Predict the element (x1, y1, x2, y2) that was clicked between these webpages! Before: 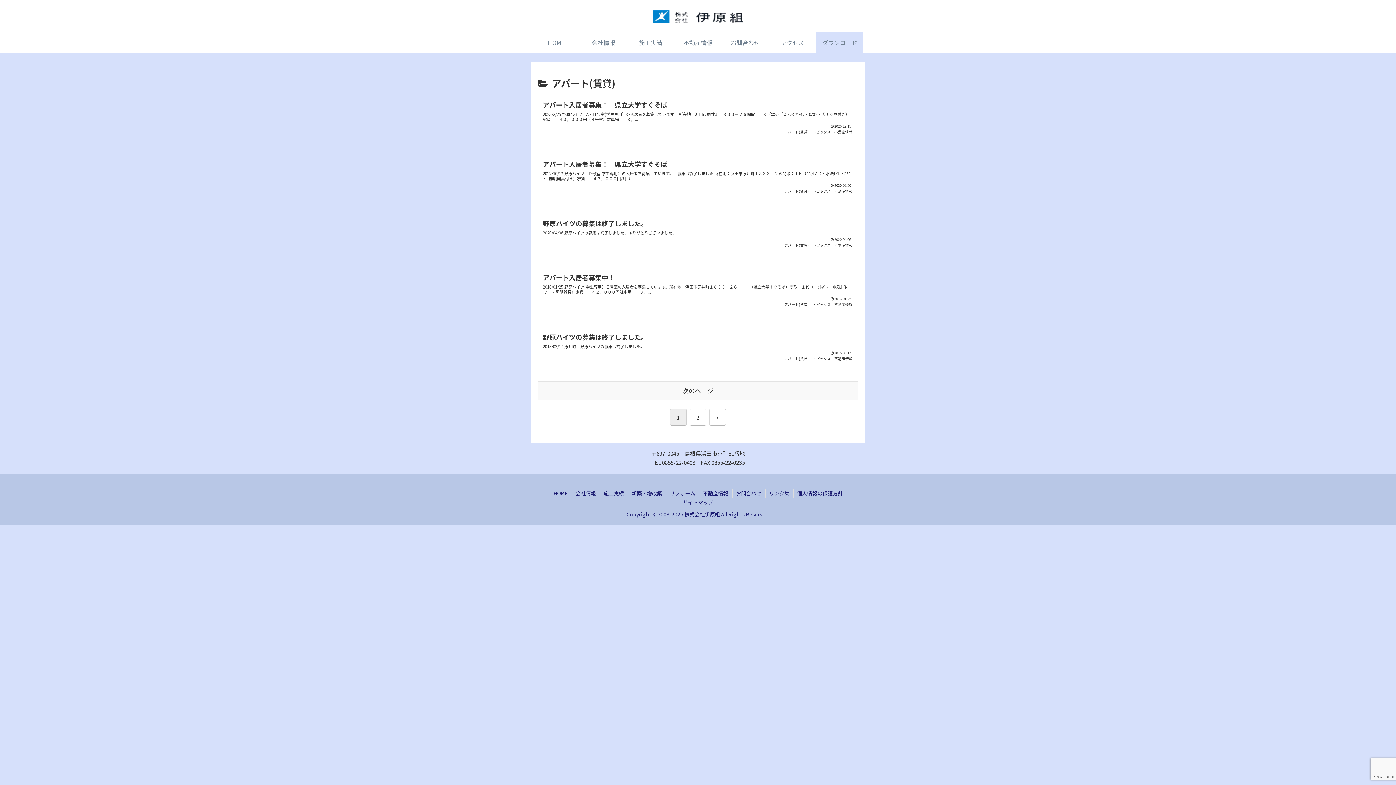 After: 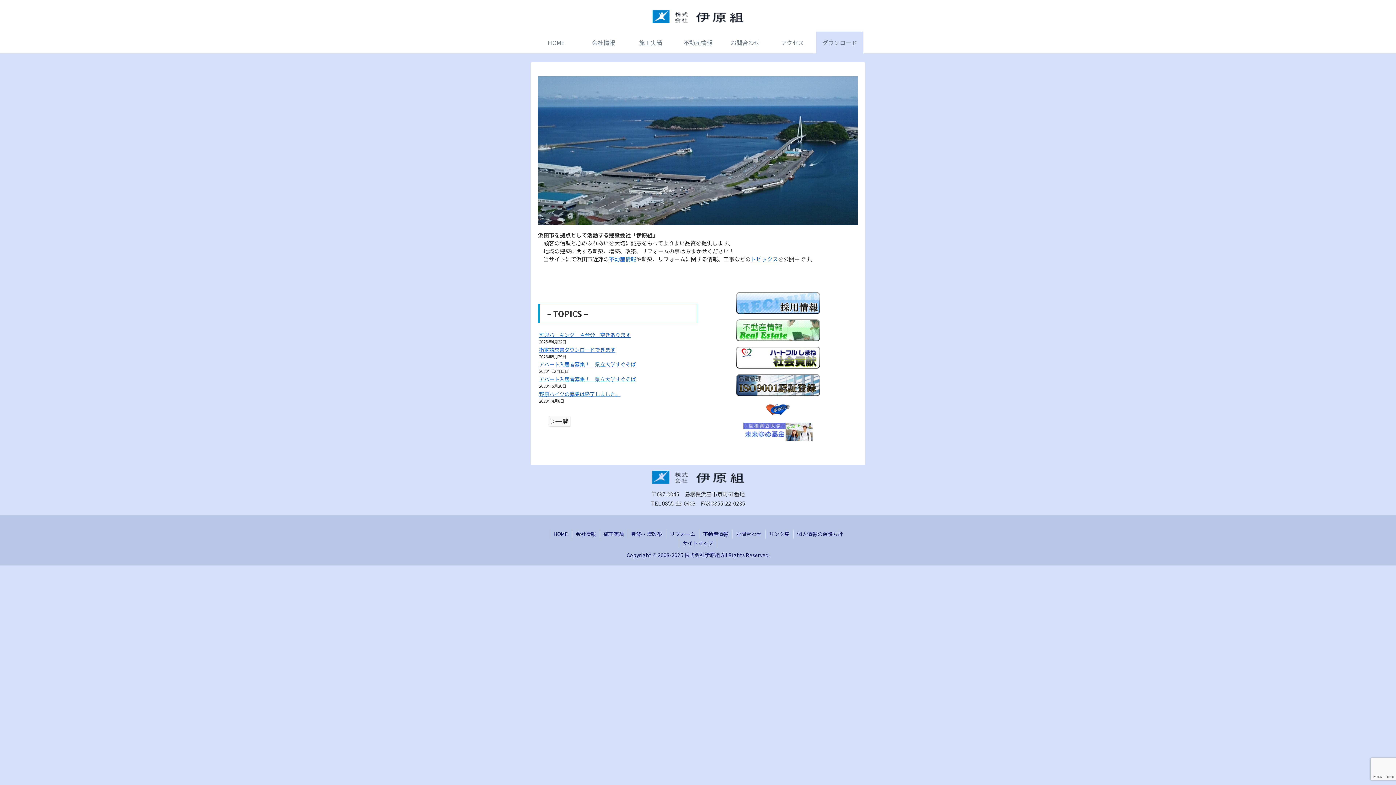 Action: bbox: (532, 31, 580, 53) label: HOME